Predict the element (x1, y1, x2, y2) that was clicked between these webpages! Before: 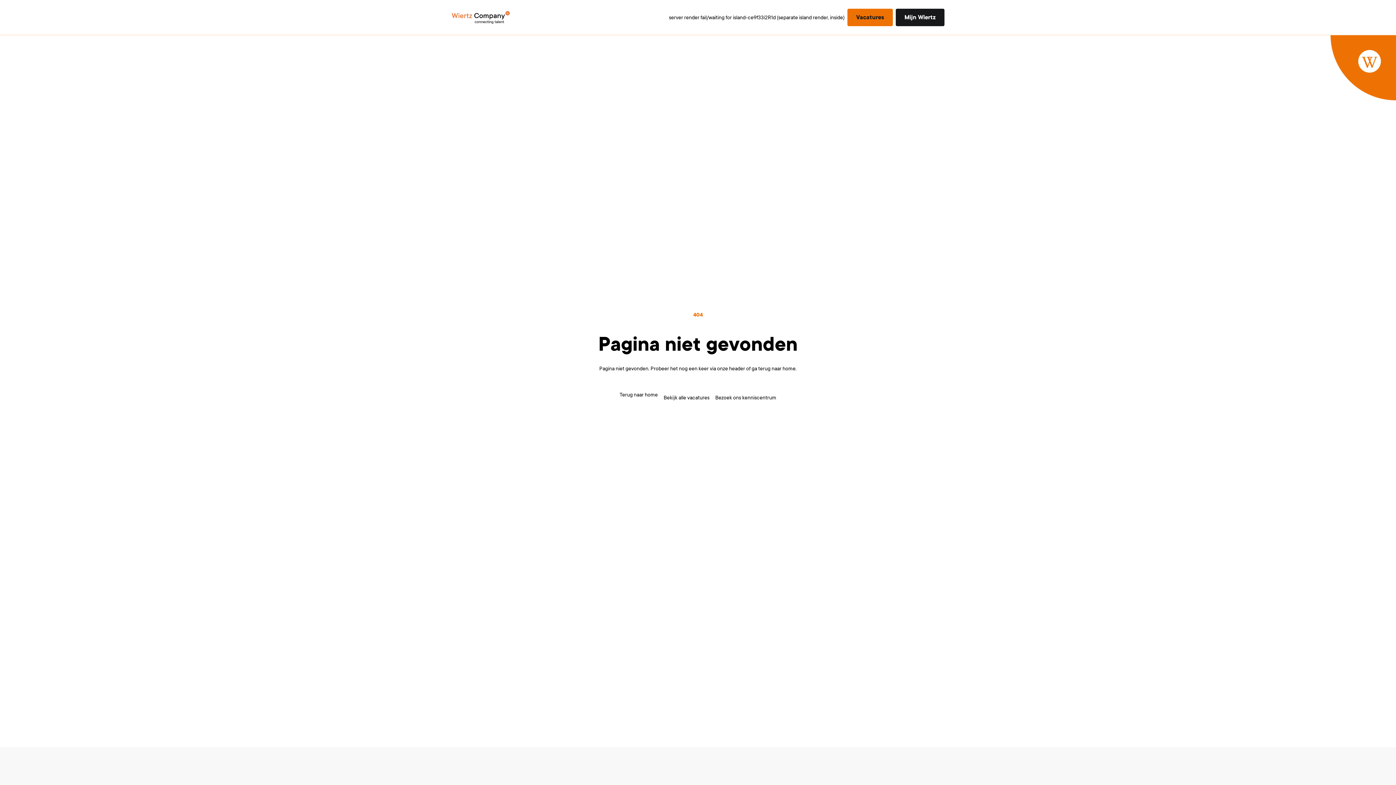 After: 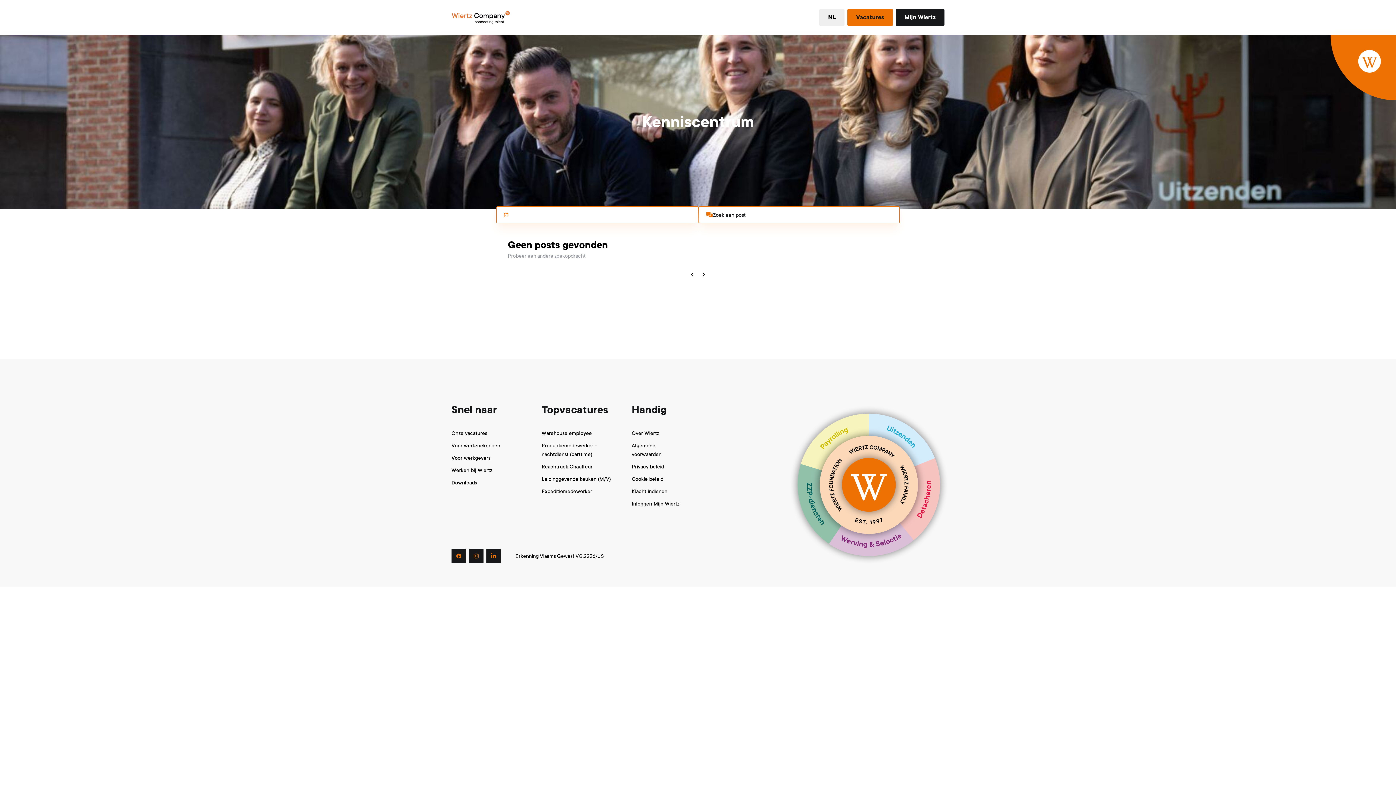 Action: label: Bezoek ons kenniscentrum bbox: (715, 393, 776, 402)